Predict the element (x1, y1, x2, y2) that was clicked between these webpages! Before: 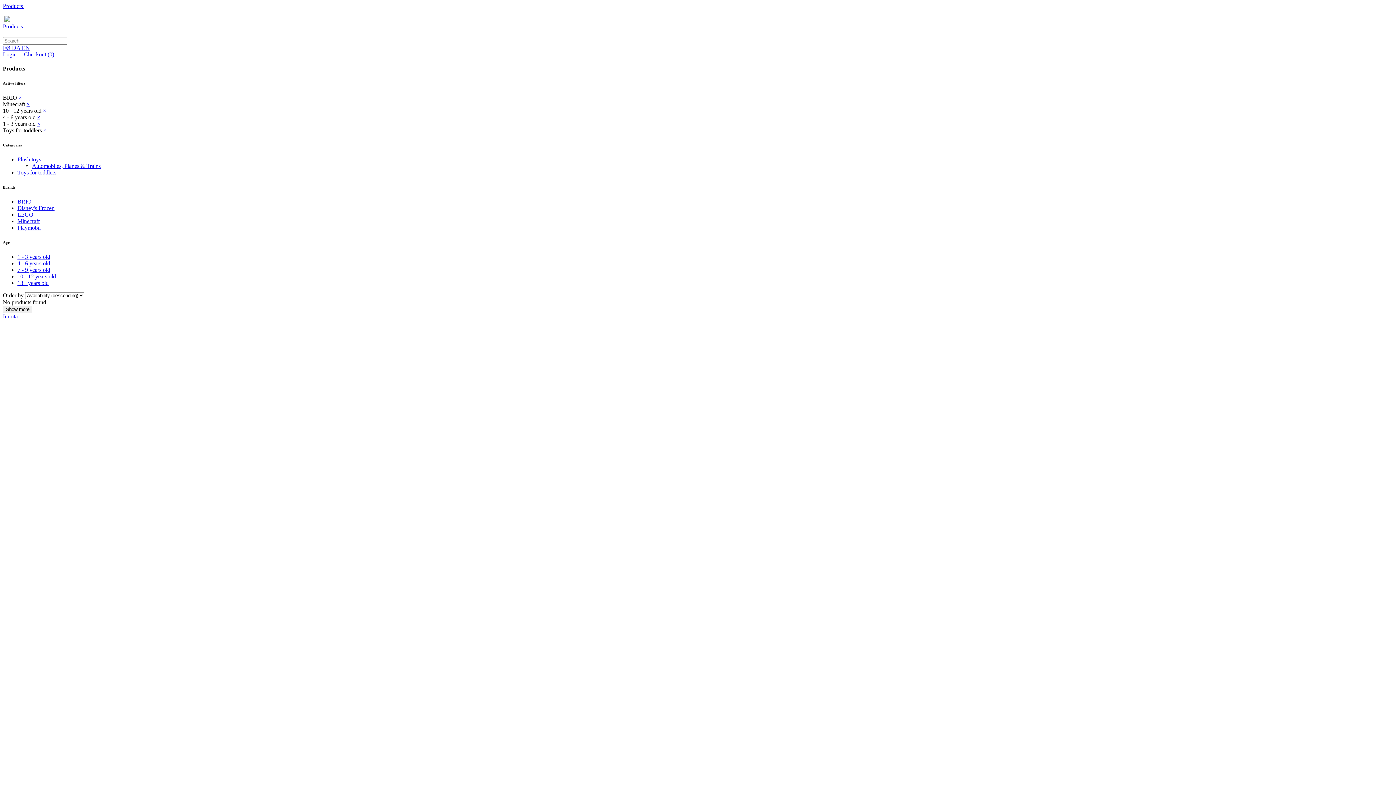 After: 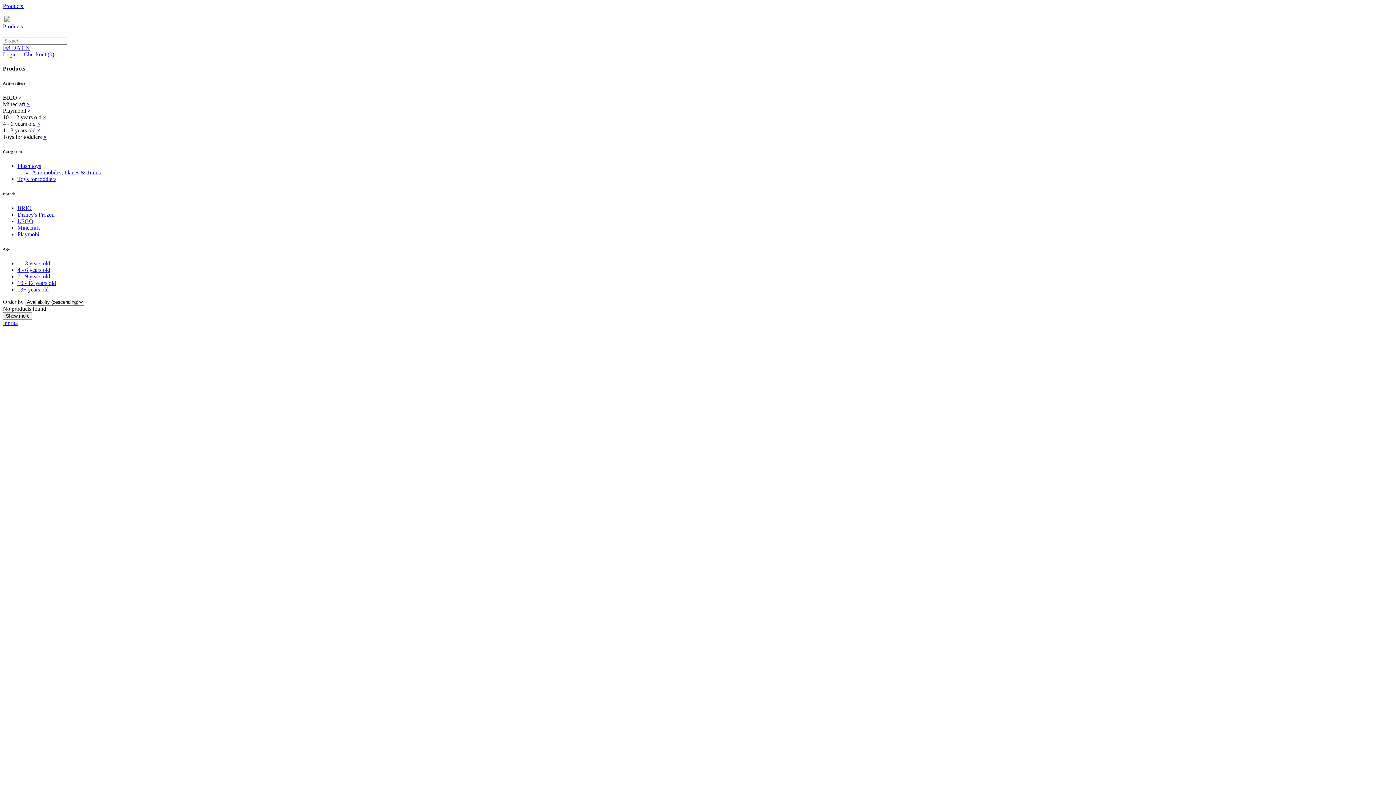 Action: bbox: (17, 224, 1393, 231) label: Playmobil